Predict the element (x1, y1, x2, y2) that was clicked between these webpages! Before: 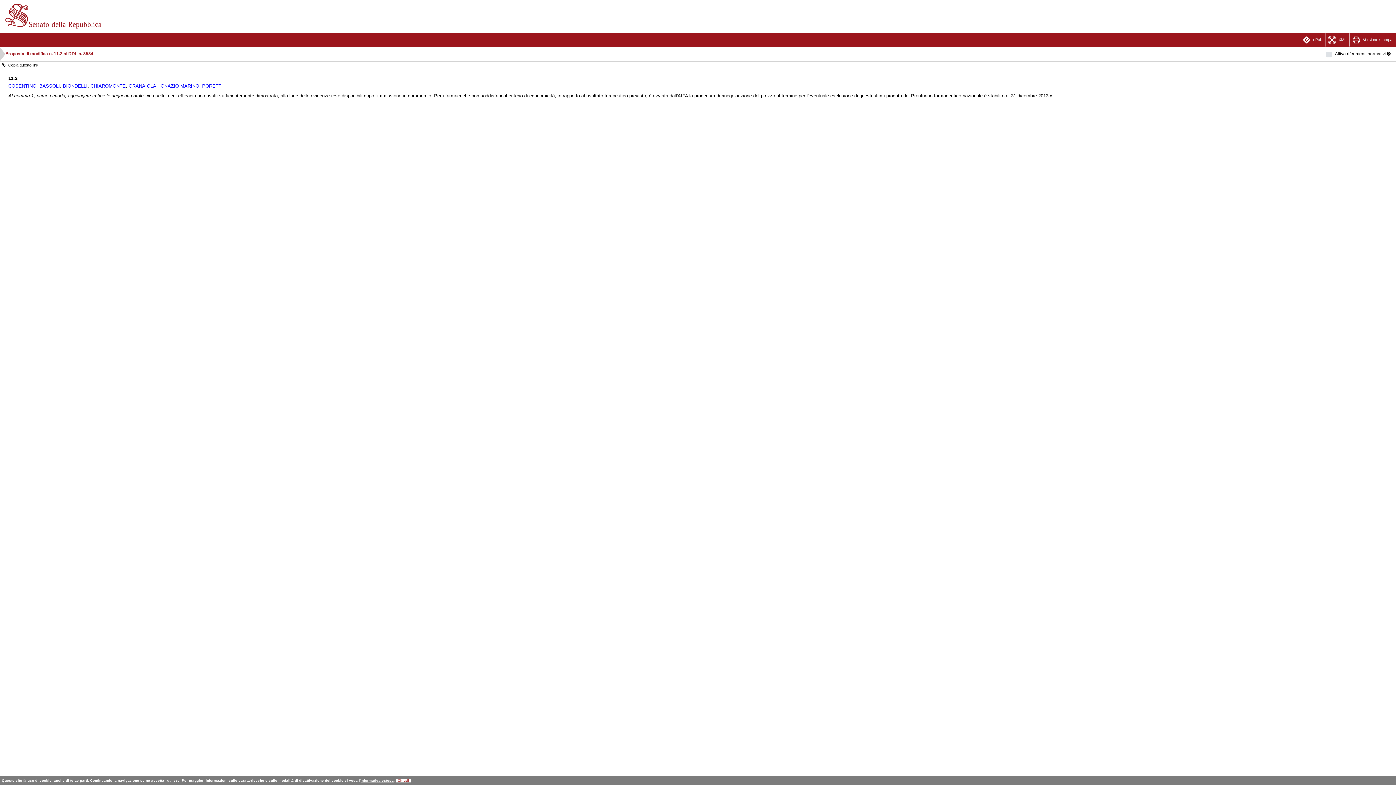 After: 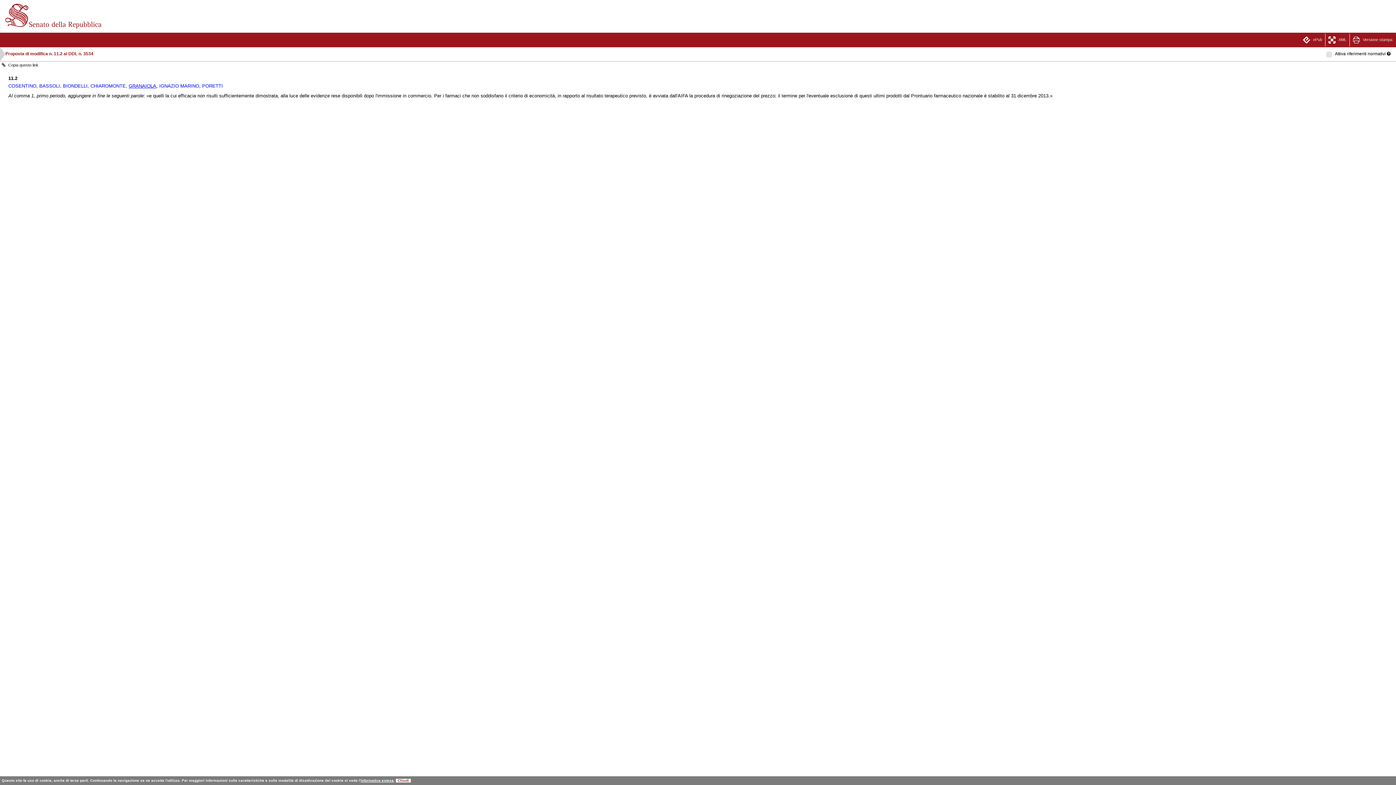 Action: label: GRANAIOLA bbox: (128, 83, 156, 88)